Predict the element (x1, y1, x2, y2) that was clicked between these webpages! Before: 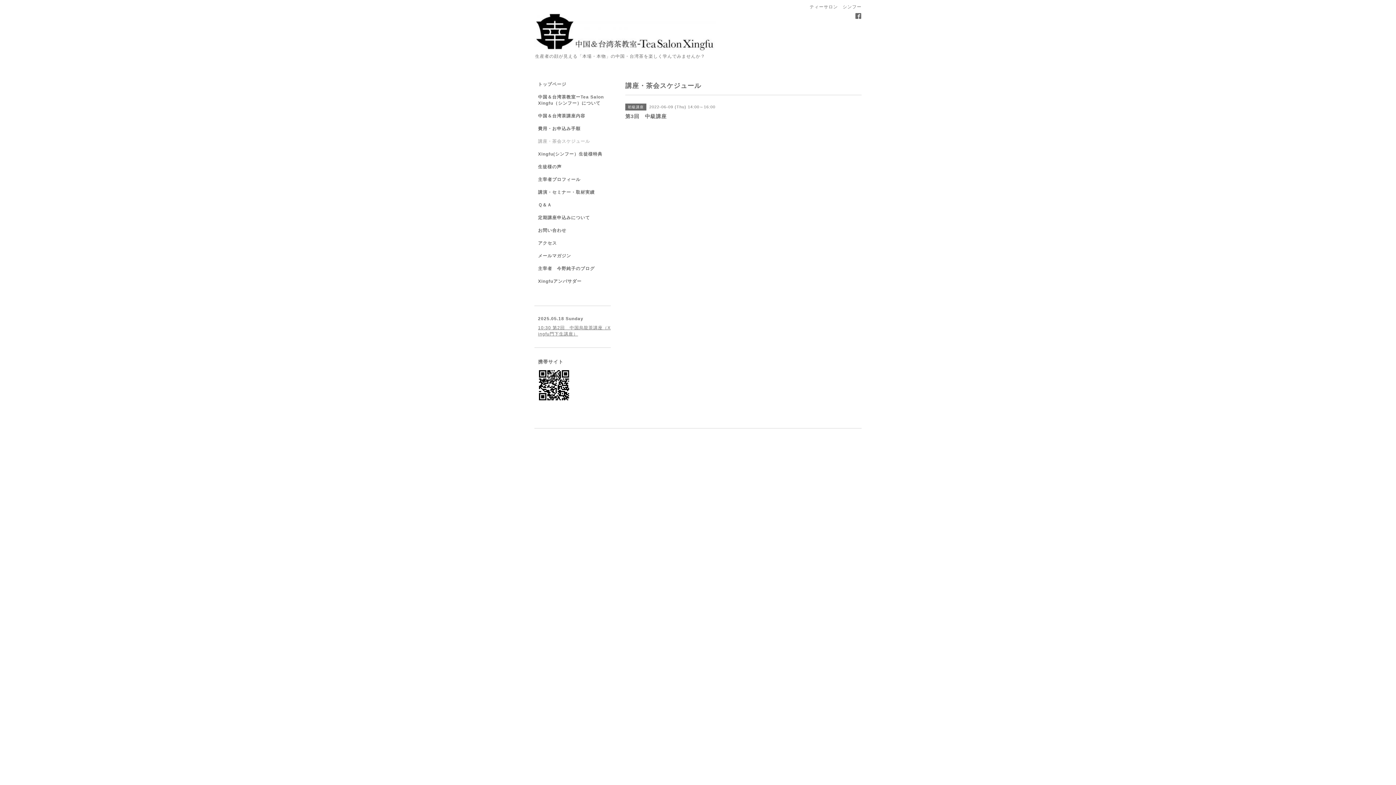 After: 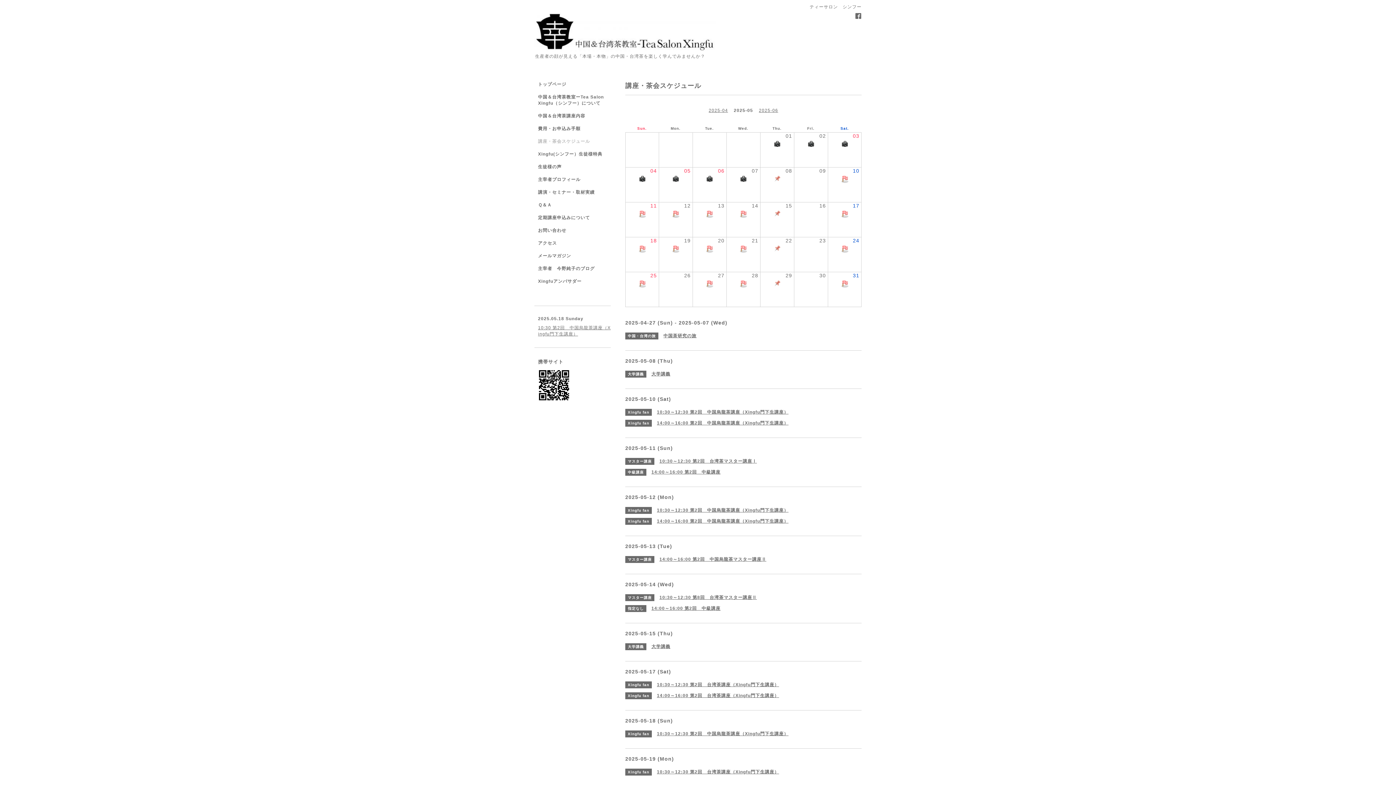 Action: bbox: (534, 138, 610, 151) label: 講座・茶会スケジュール